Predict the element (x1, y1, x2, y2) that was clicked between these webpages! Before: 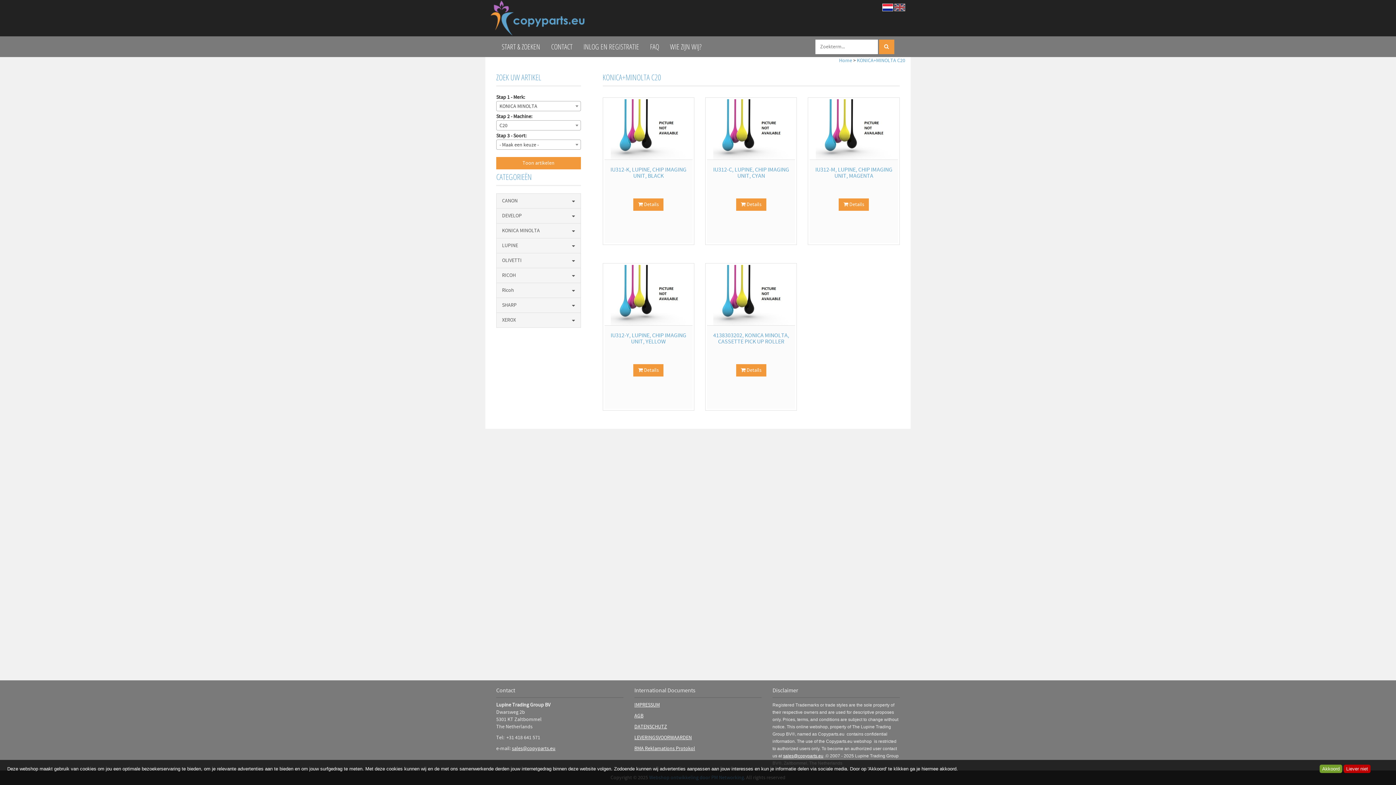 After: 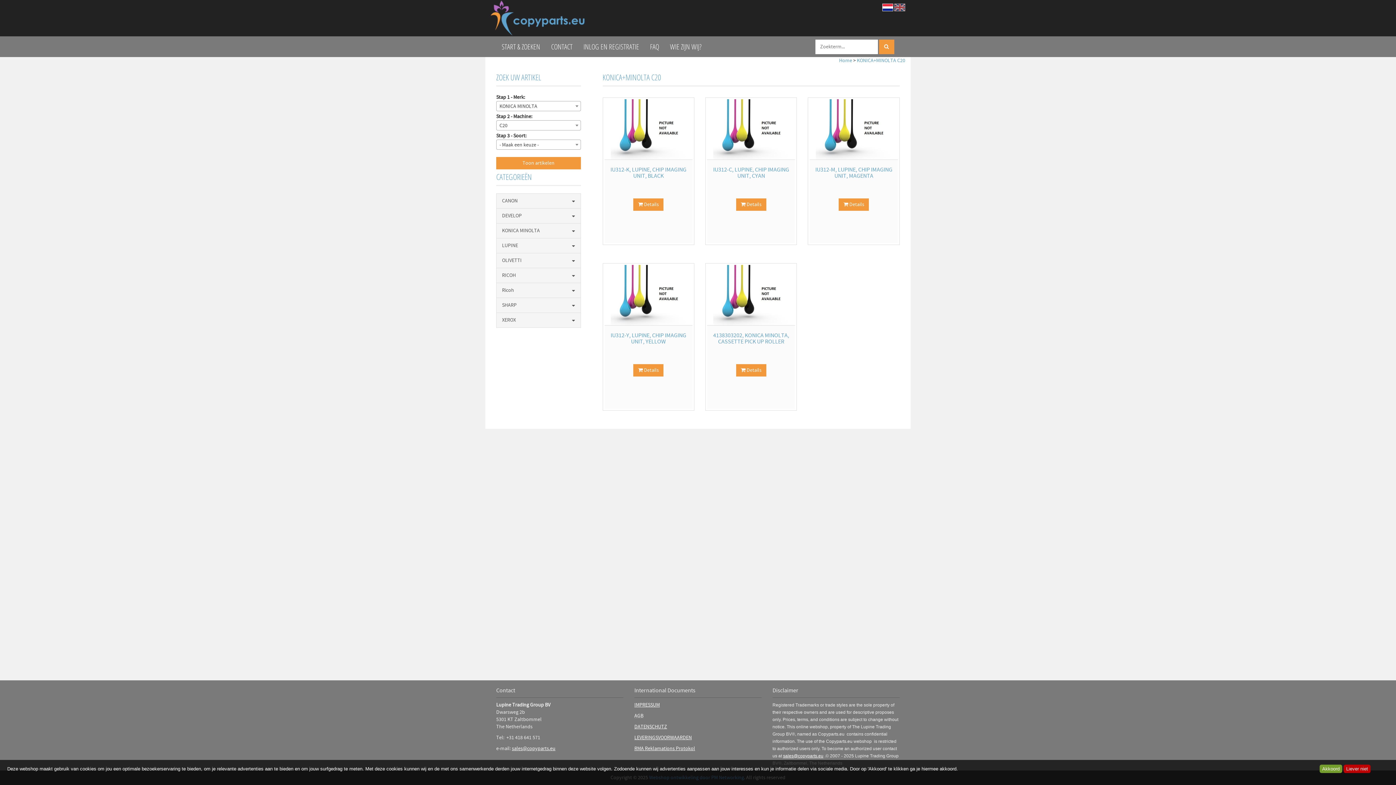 Action: label: AGB bbox: (634, 713, 643, 719)